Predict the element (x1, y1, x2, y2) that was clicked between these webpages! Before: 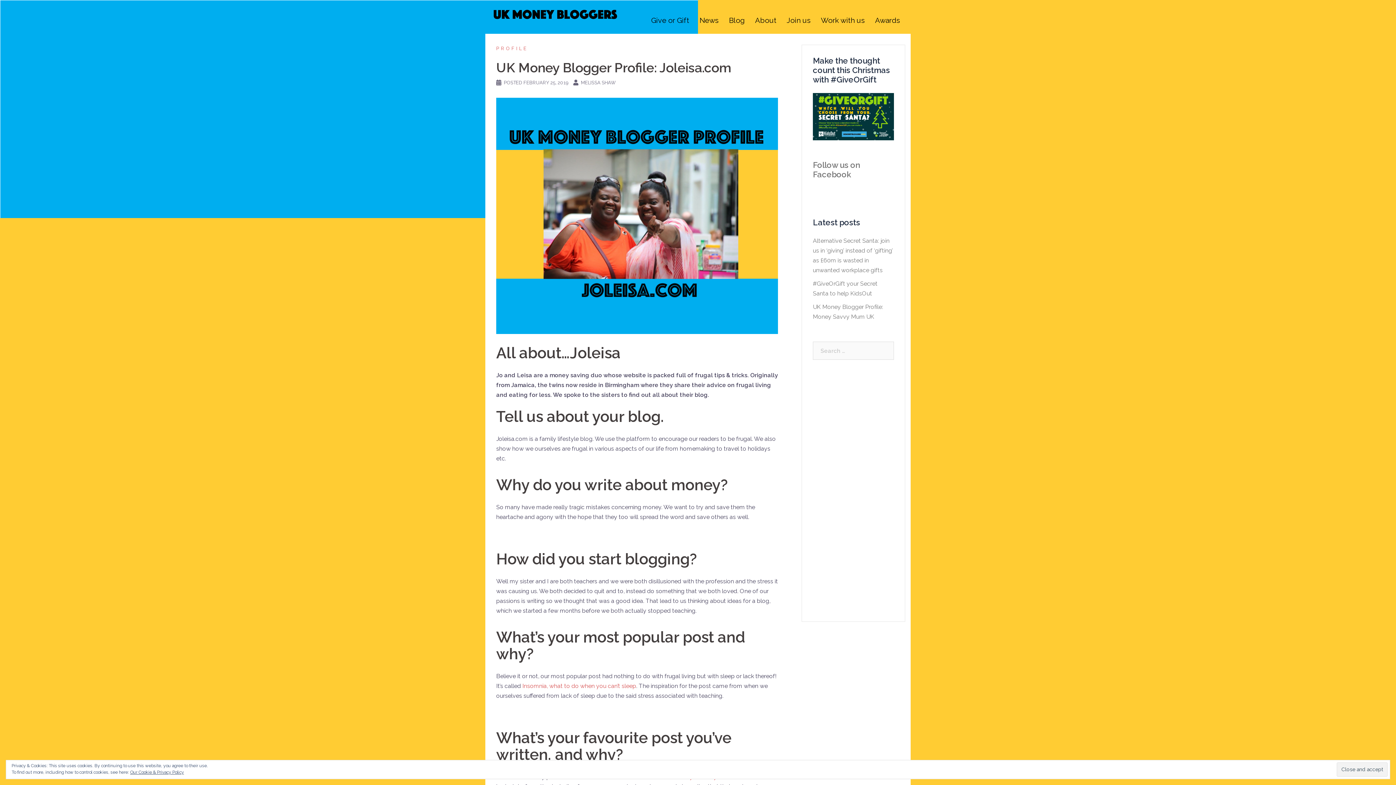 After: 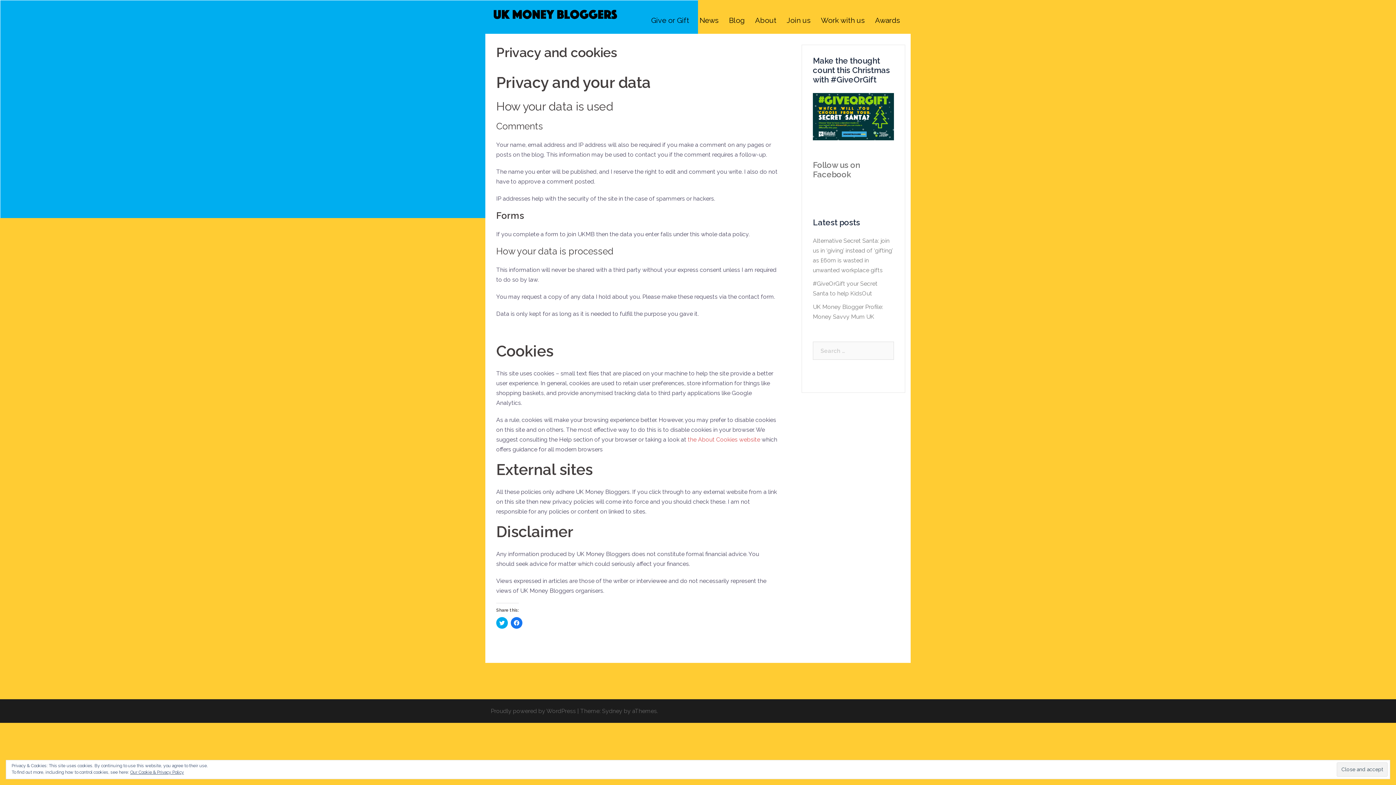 Action: bbox: (130, 770, 184, 775) label: Our Cookie & Privacy Policy